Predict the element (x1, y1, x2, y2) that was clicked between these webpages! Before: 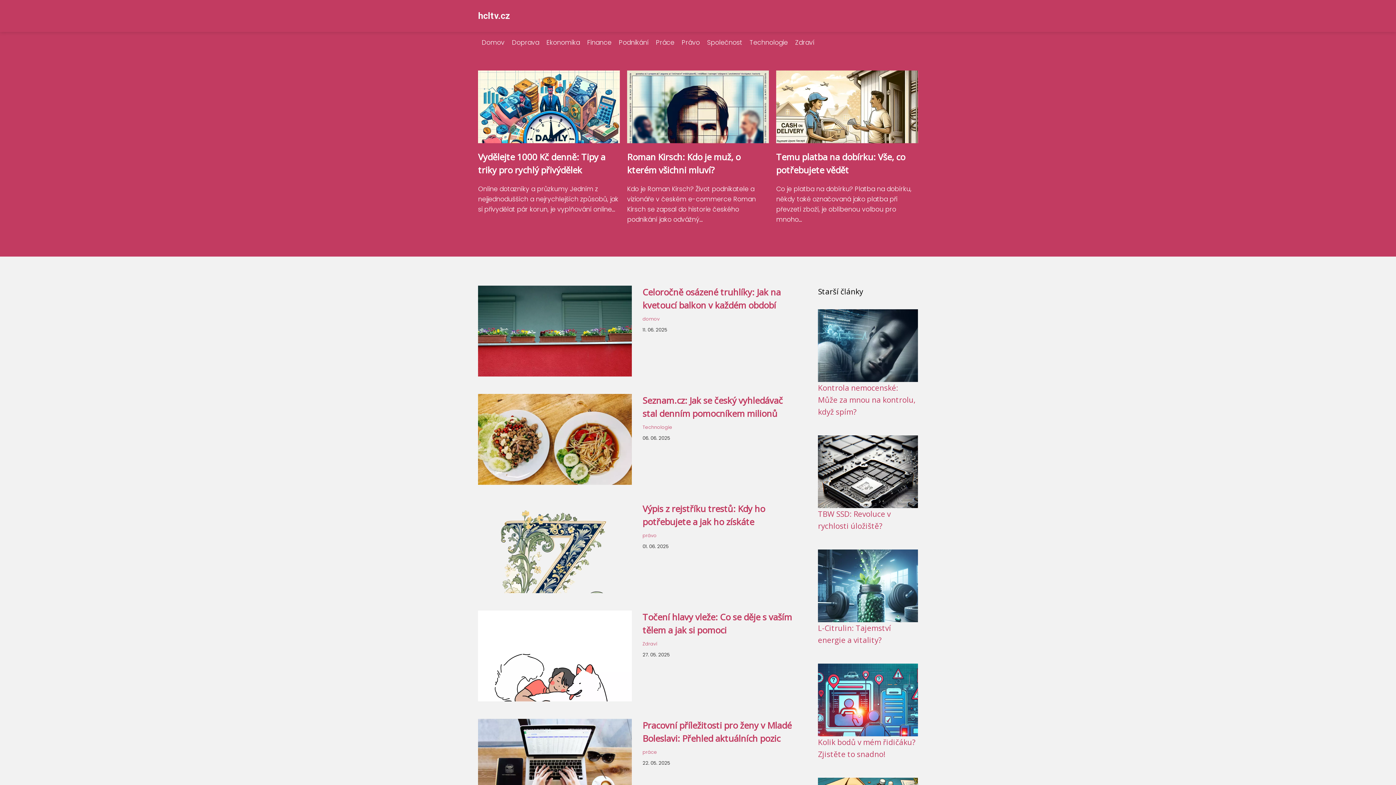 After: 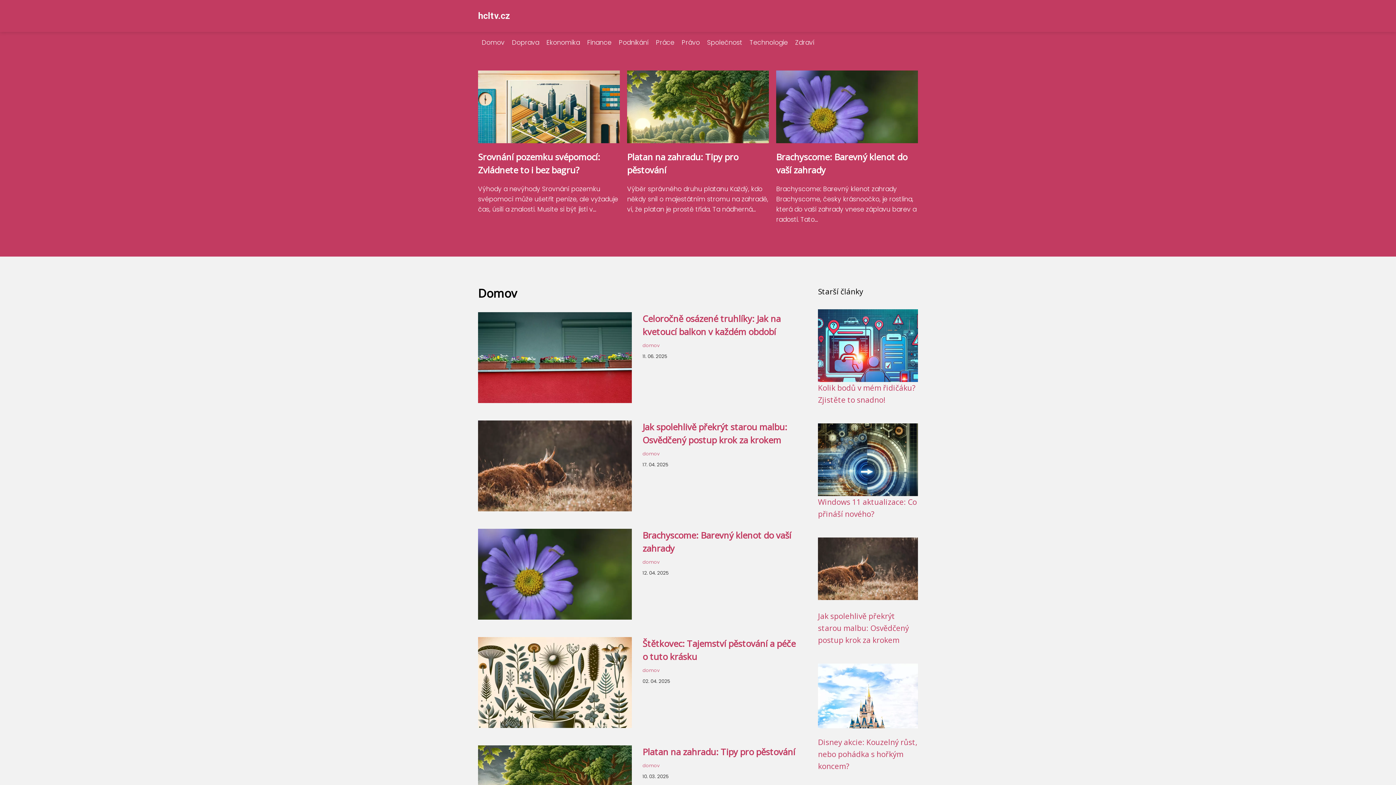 Action: bbox: (478, 38, 508, 46) label: Domov